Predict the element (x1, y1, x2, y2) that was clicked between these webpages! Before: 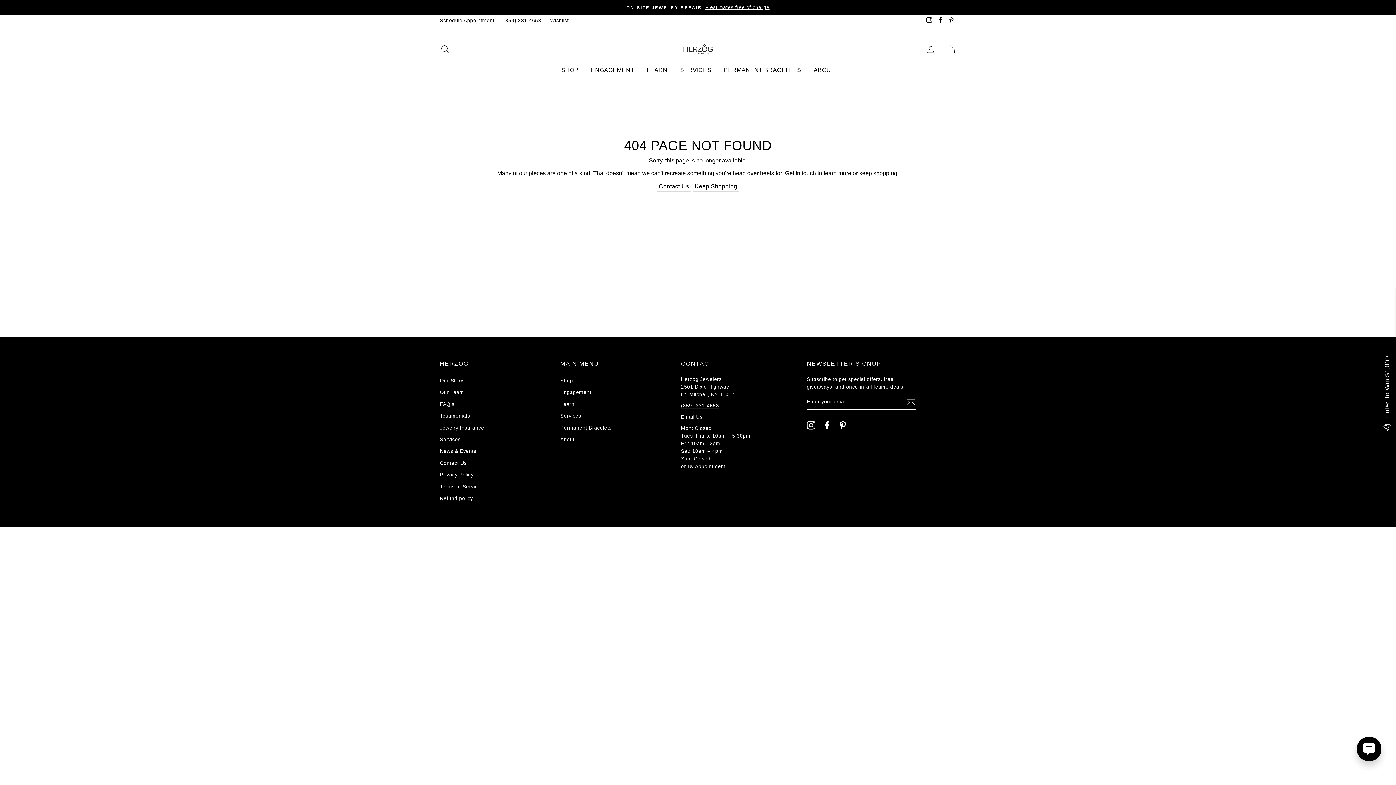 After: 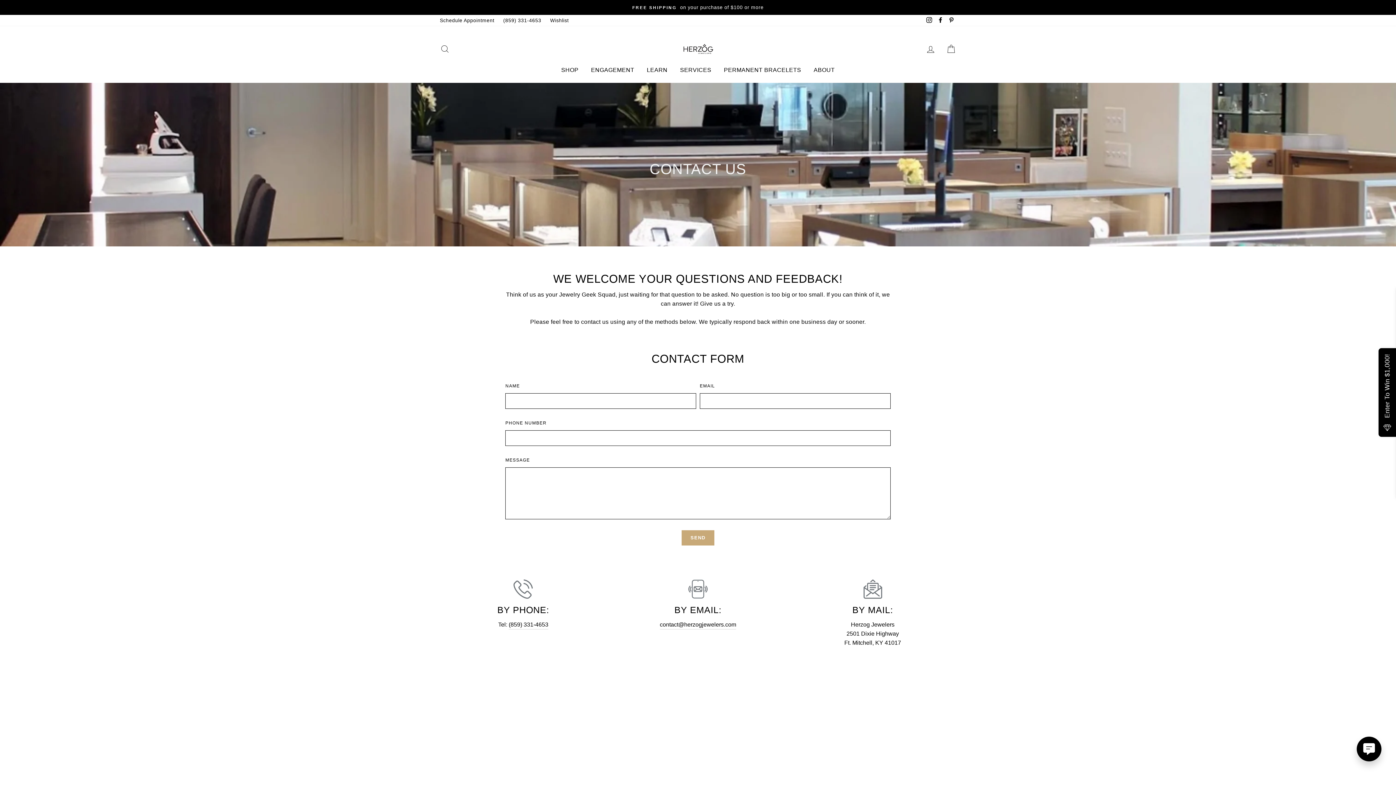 Action: label: ABOUT bbox: (808, 64, 840, 75)